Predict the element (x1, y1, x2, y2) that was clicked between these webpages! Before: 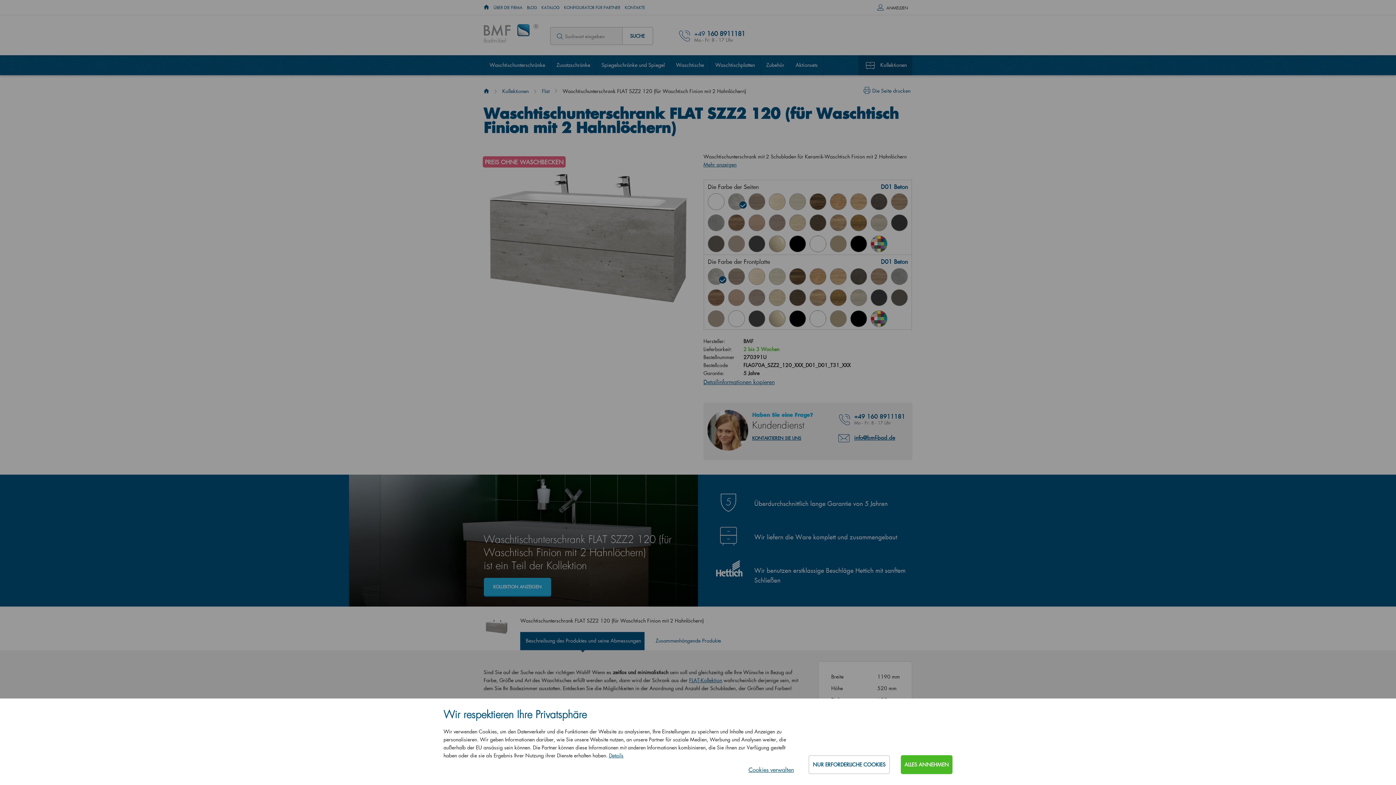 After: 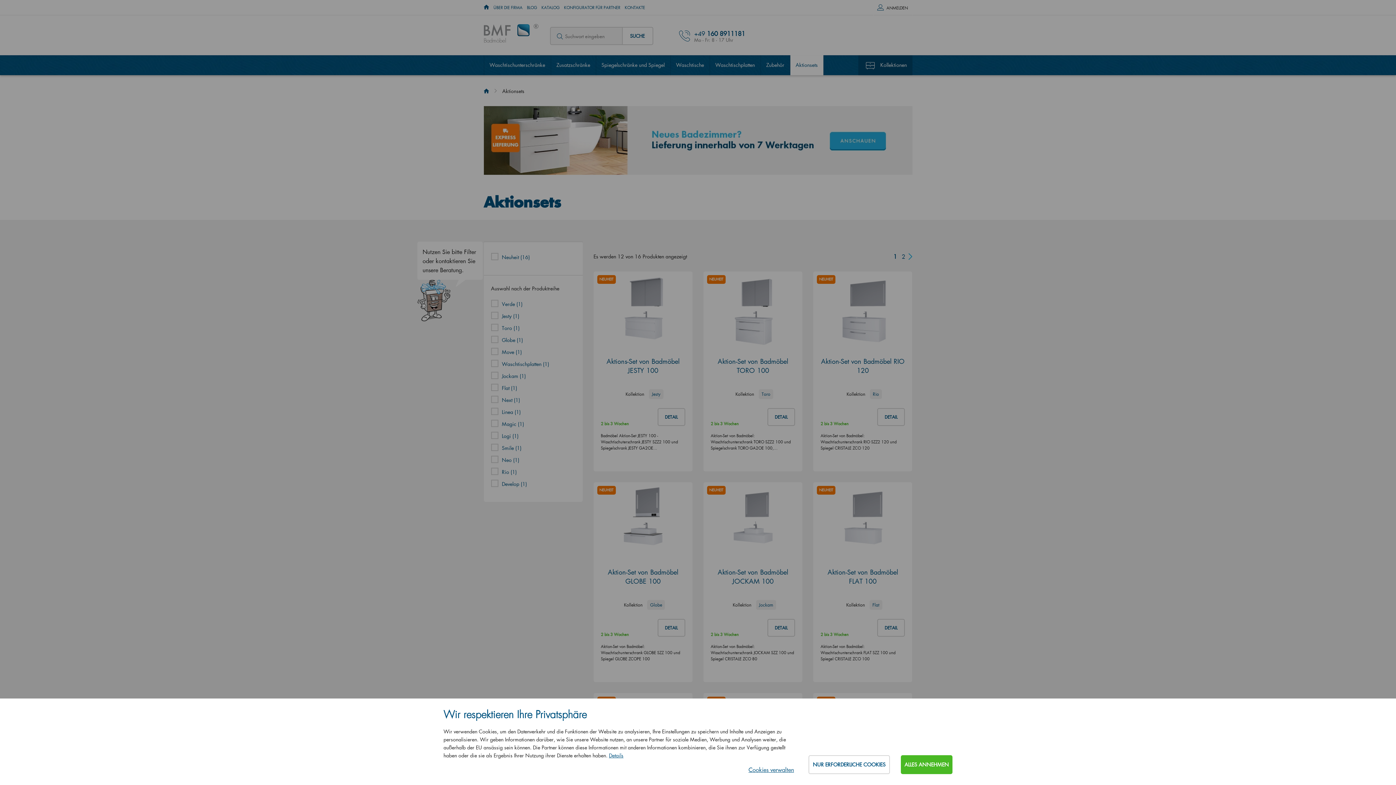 Action: bbox: (790, 55, 823, 75) label: Aktionsets